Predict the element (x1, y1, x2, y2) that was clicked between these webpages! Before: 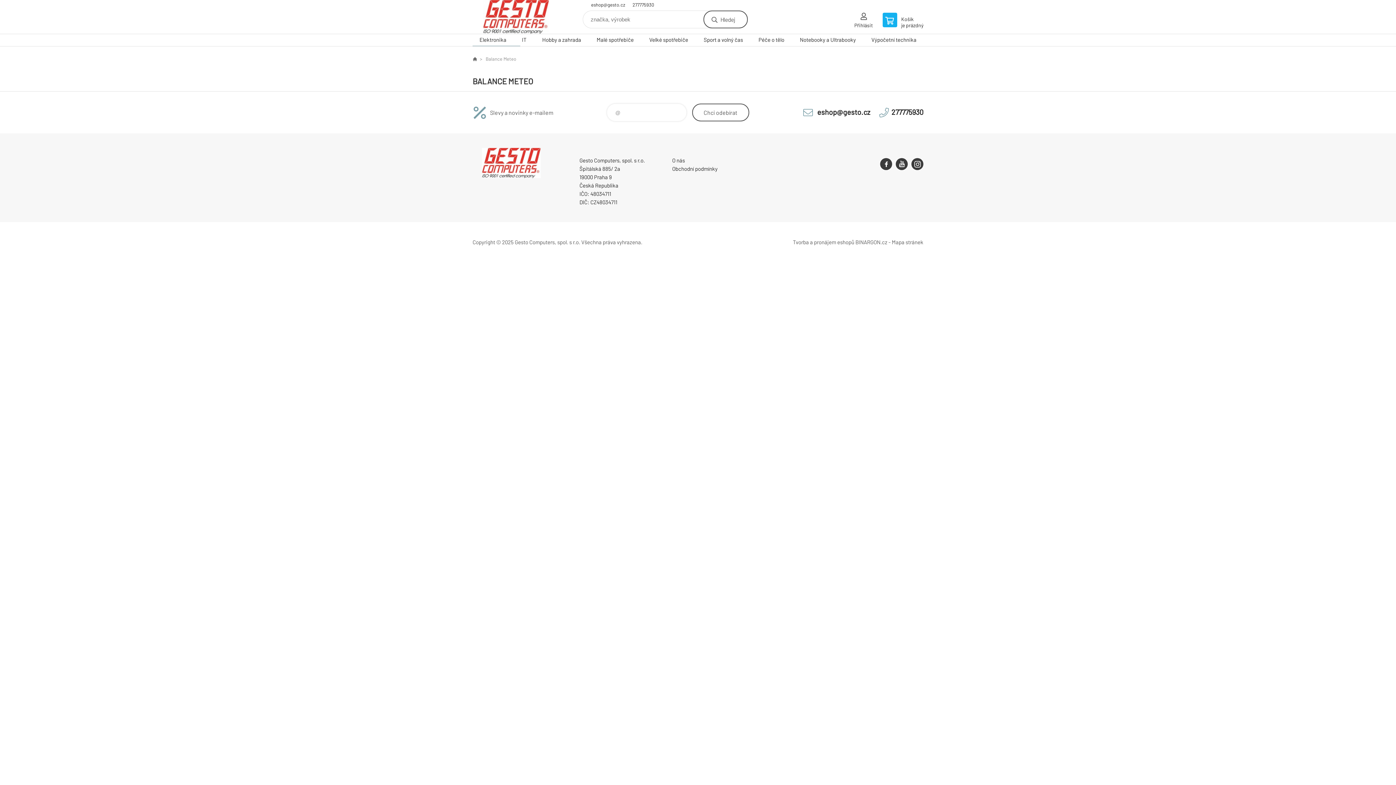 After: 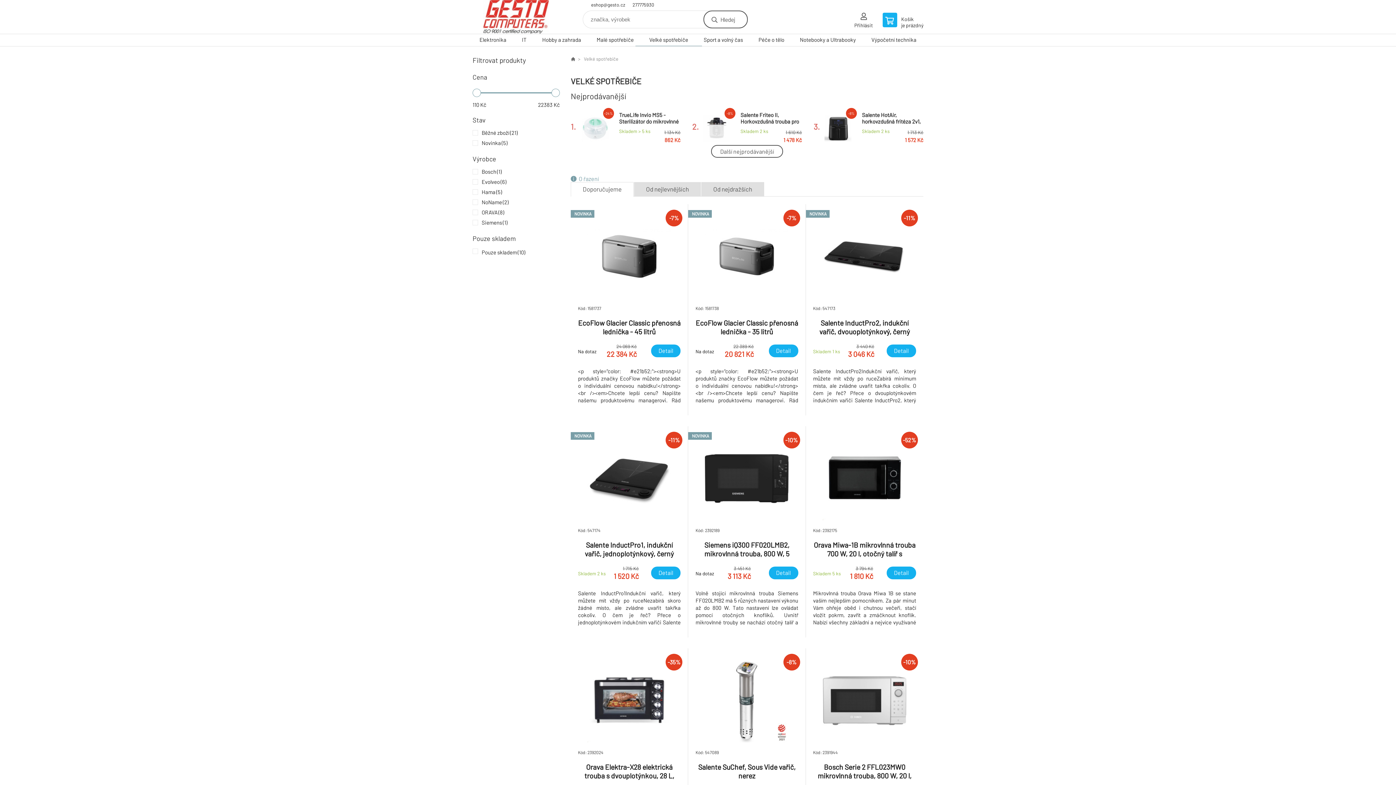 Action: label: Velké spotřebiče bbox: (642, 34, 695, 46)